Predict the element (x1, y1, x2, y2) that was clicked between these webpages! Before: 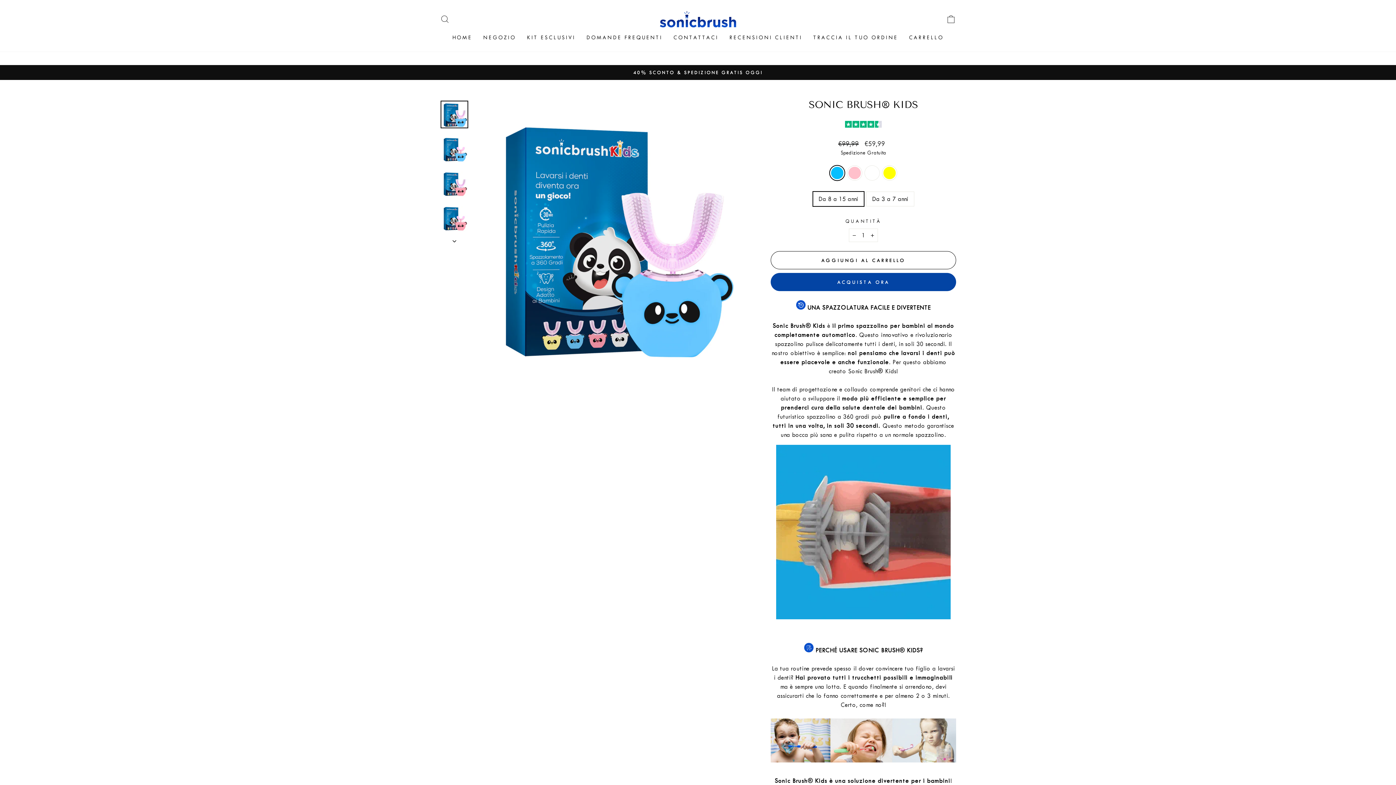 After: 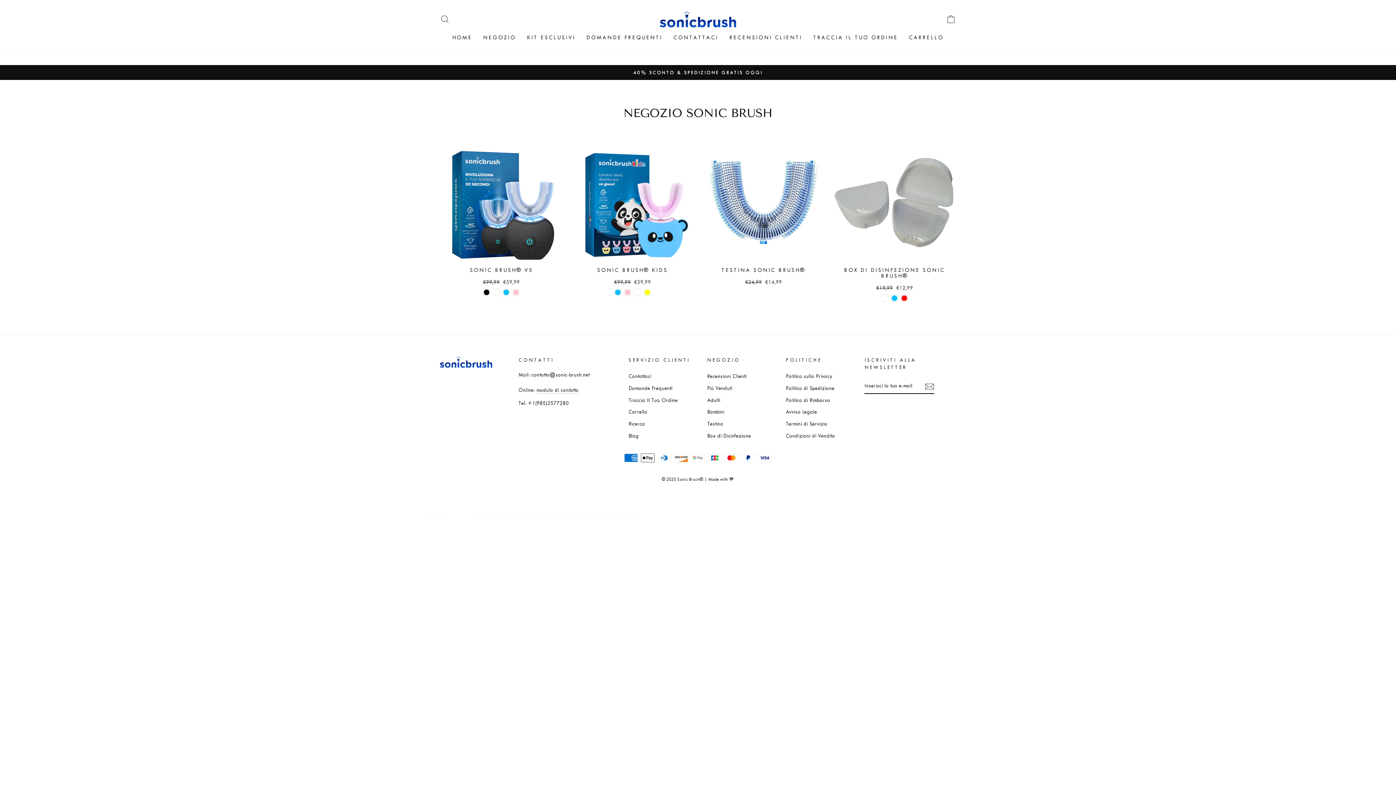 Action: bbox: (477, 30, 521, 44) label: NEGOZIO